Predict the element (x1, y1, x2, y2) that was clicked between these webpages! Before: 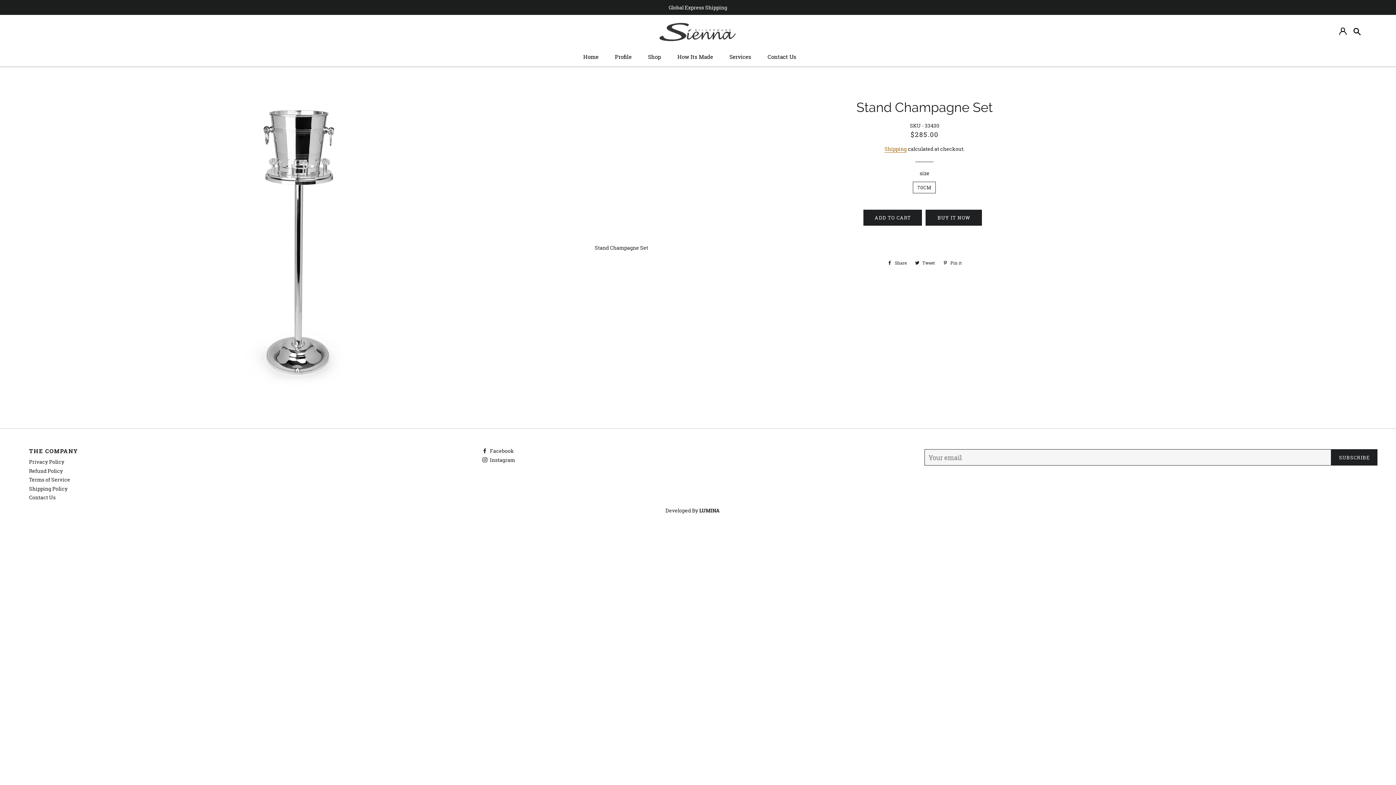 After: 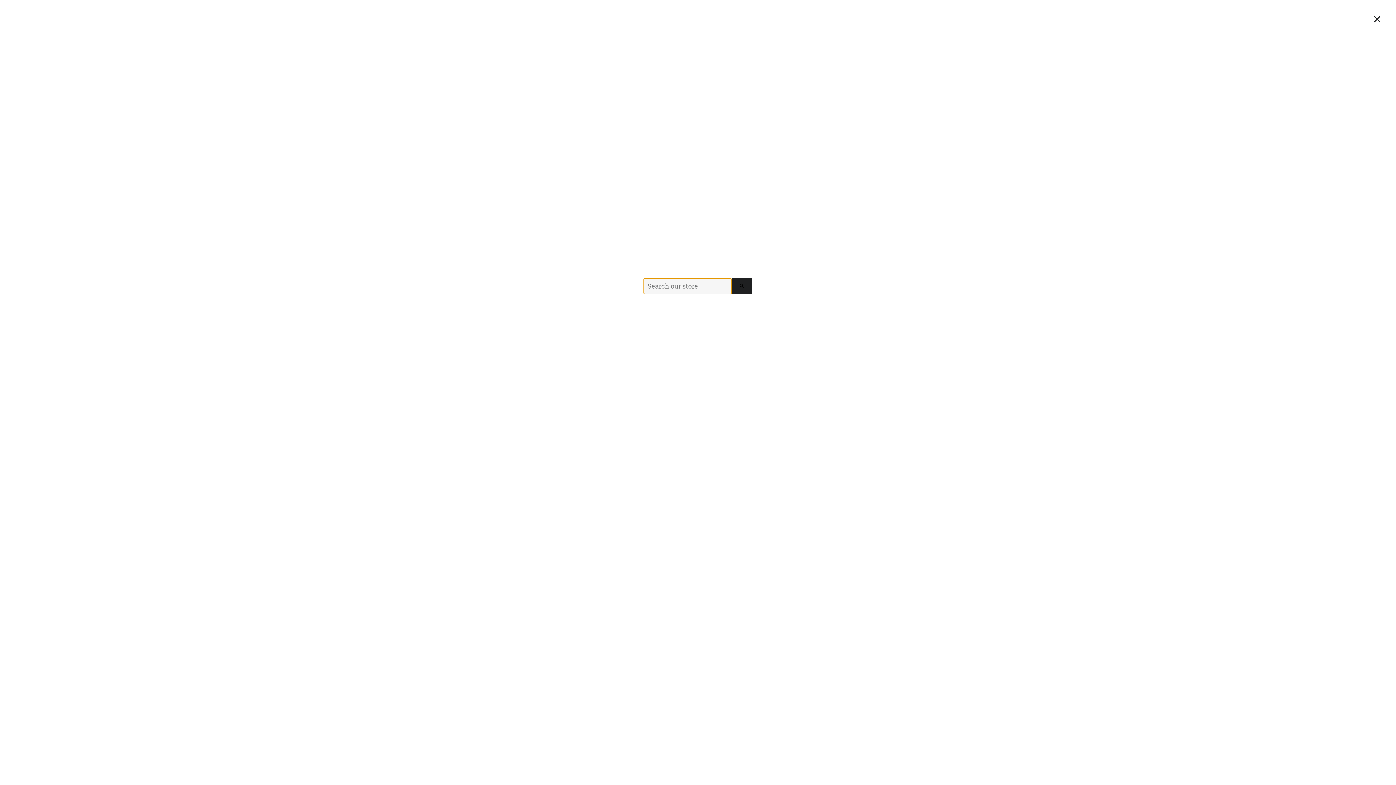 Action: label: SEARCH bbox: (1350, 20, 1364, 43)